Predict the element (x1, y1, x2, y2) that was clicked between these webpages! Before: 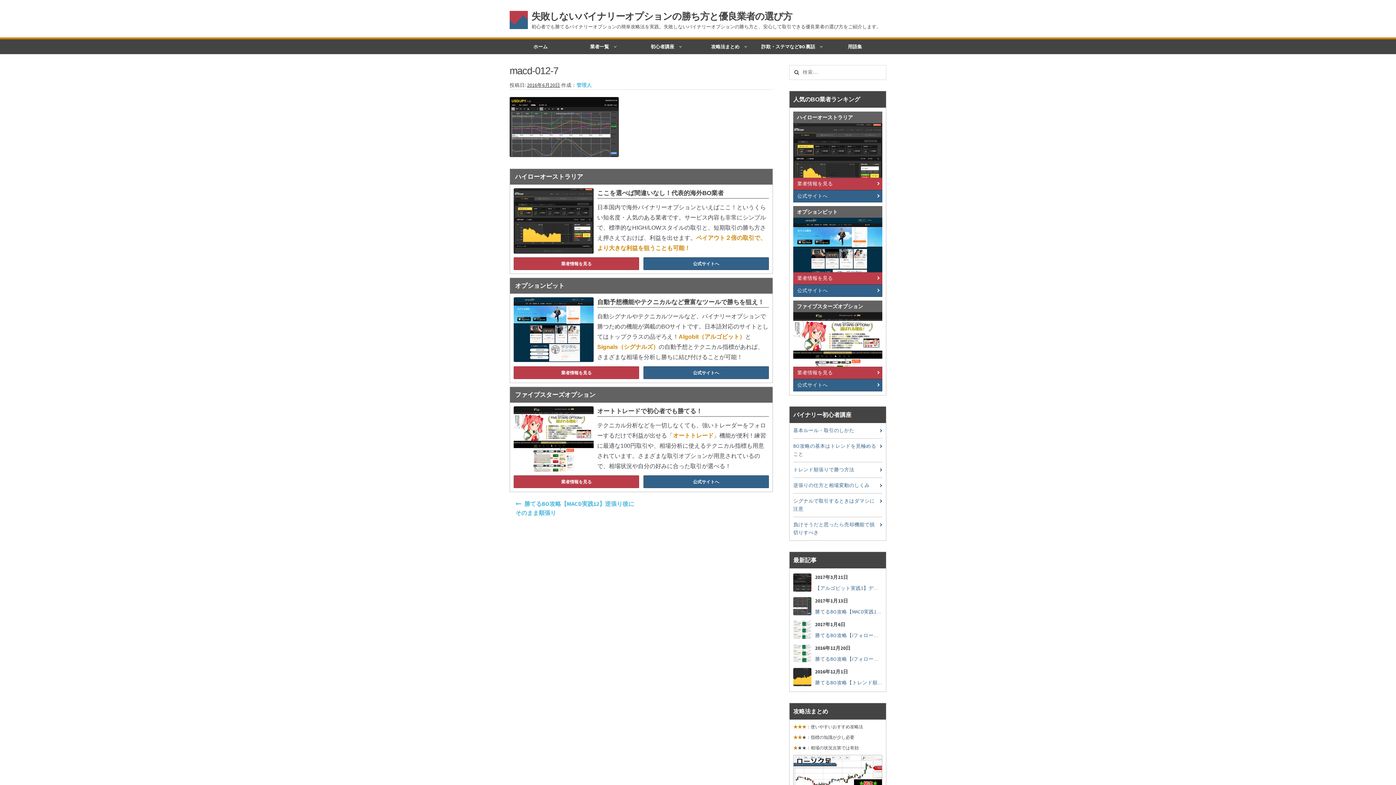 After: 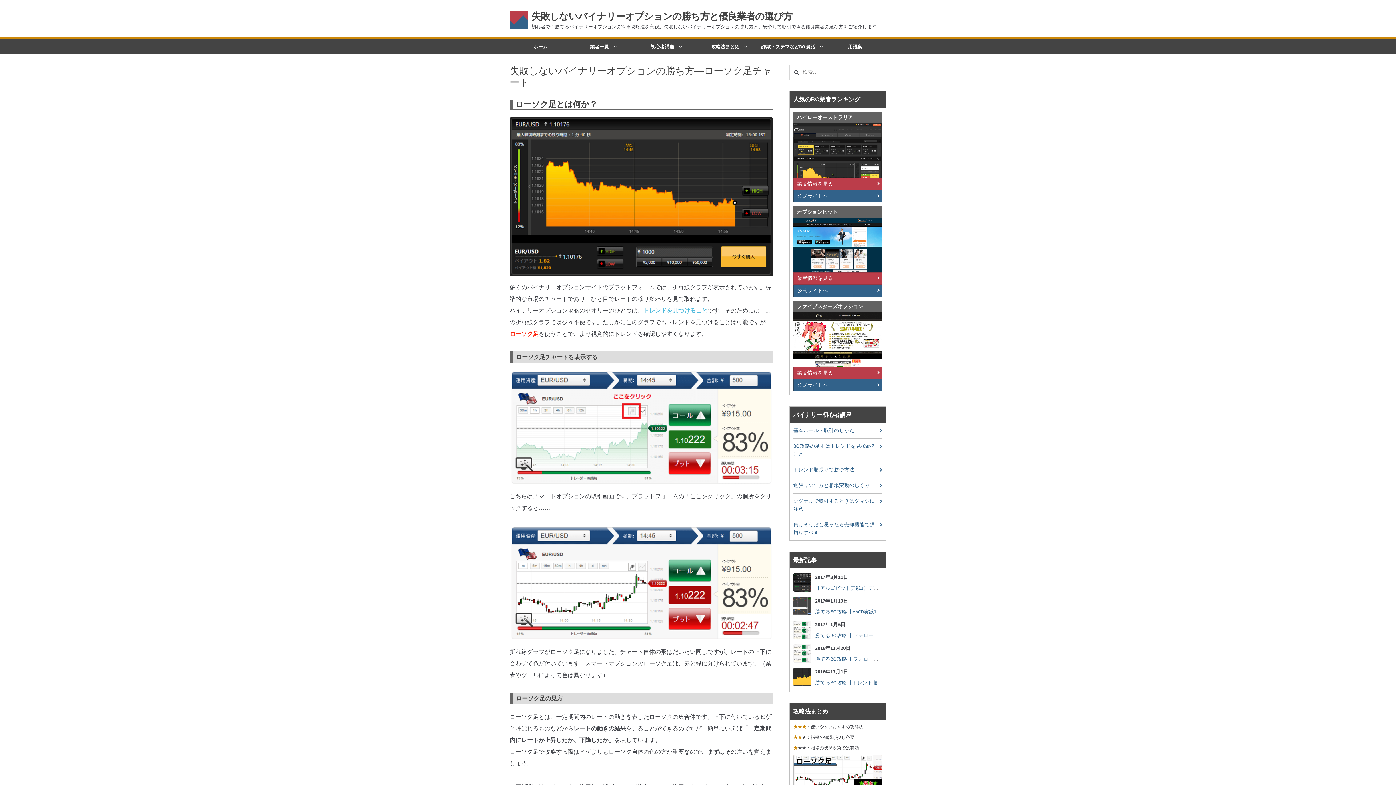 Action: bbox: (793, 755, 882, 788)